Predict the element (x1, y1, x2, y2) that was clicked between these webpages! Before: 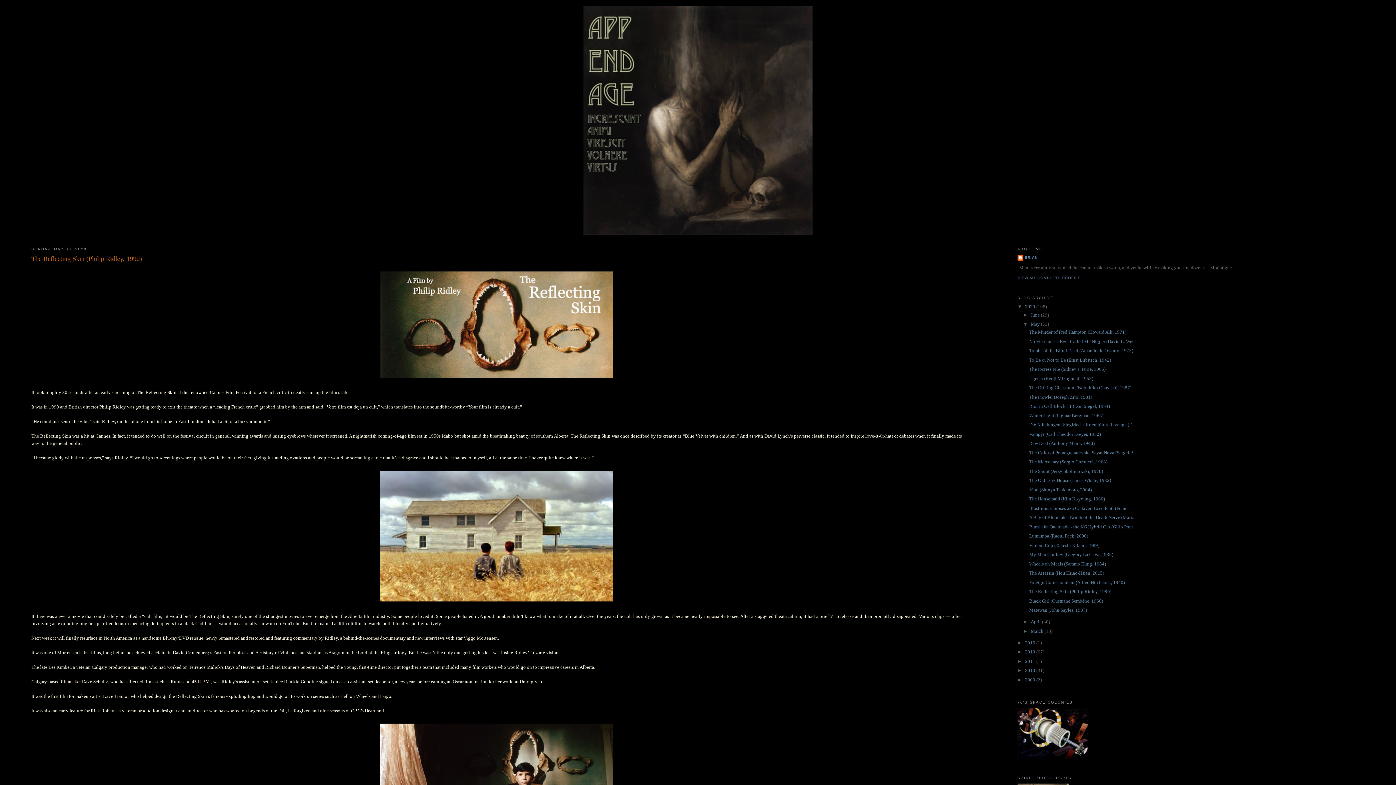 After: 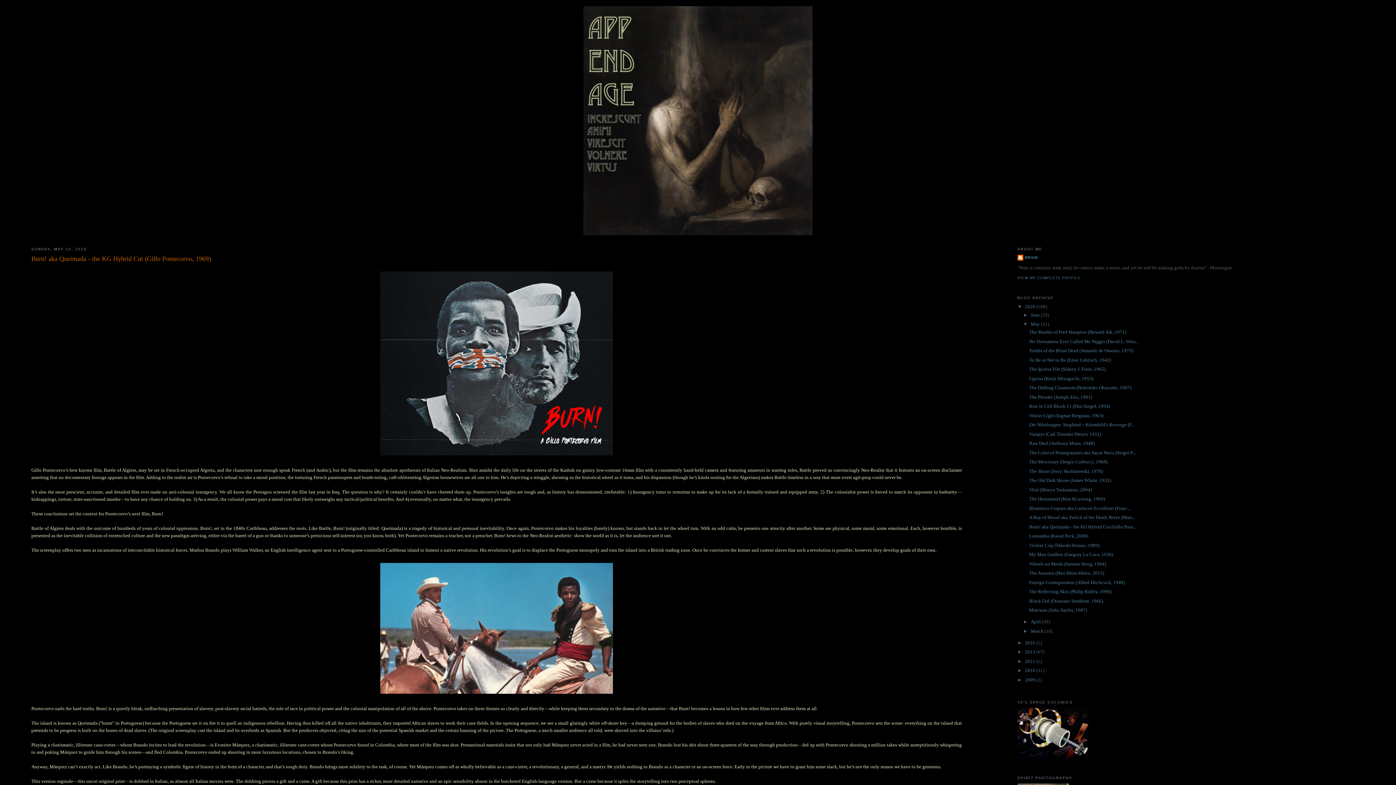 Action: bbox: (1029, 524, 1136, 529) label: Burn! aka Queimada - the KG Hybrid Cut (Gillo Pont...